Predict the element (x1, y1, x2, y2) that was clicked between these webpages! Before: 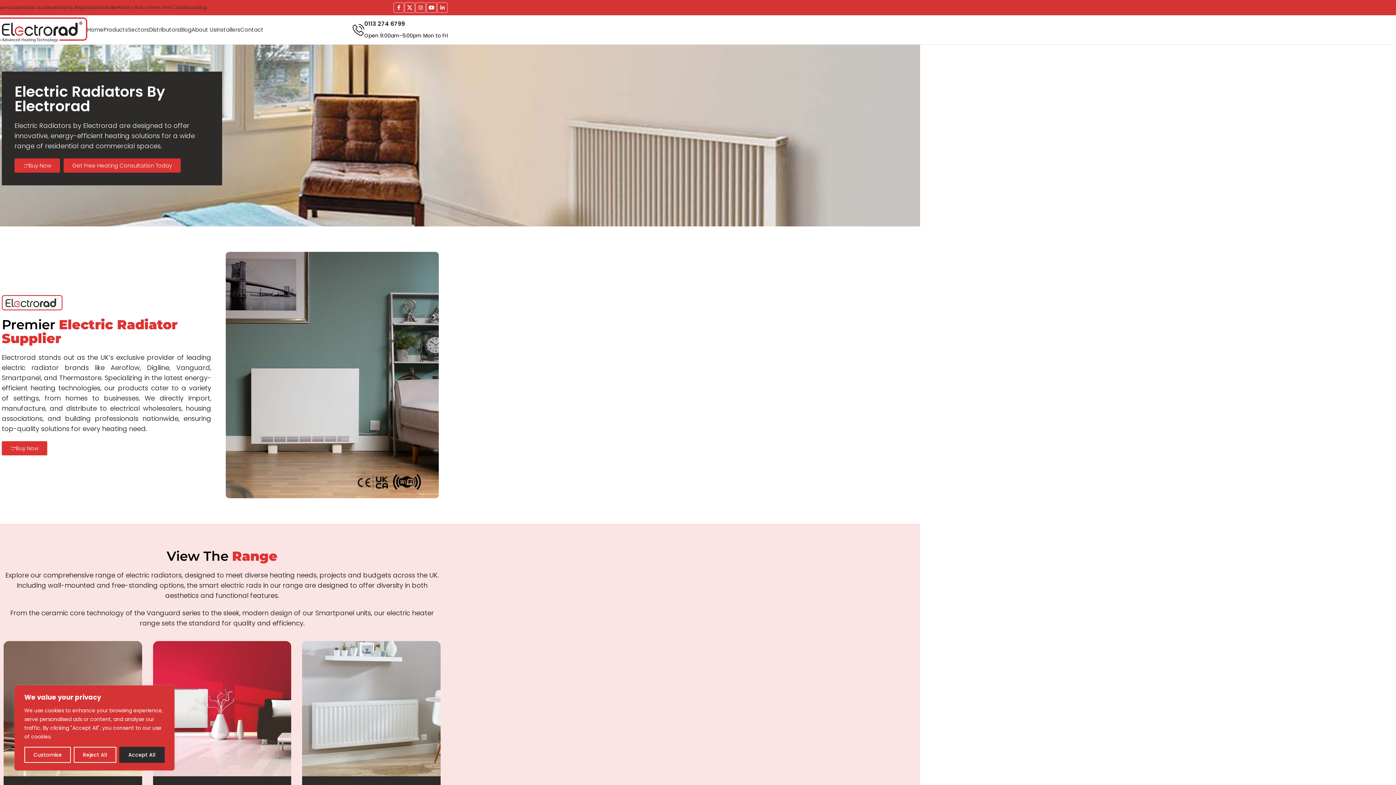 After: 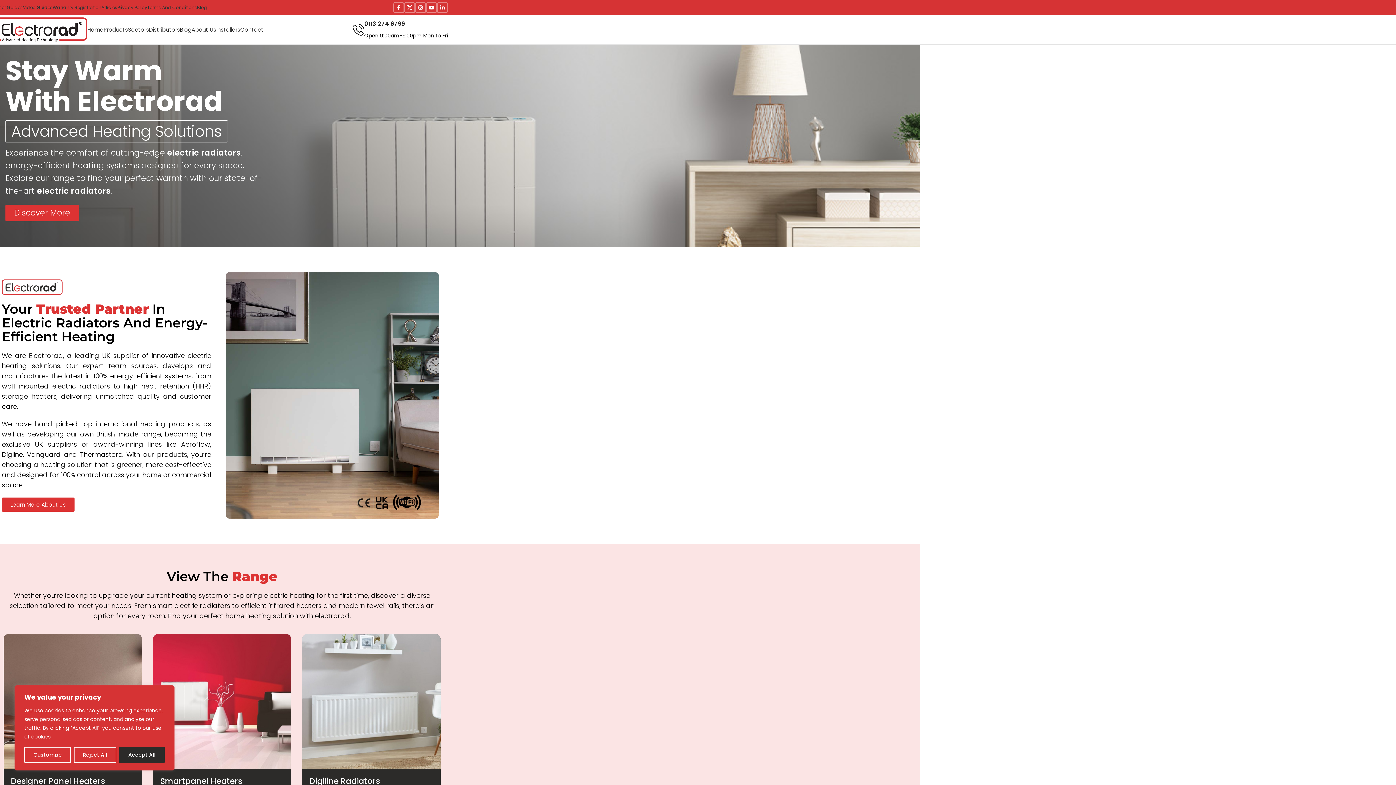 Action: label: Site logo bbox: (-3, 25, 87, 33)